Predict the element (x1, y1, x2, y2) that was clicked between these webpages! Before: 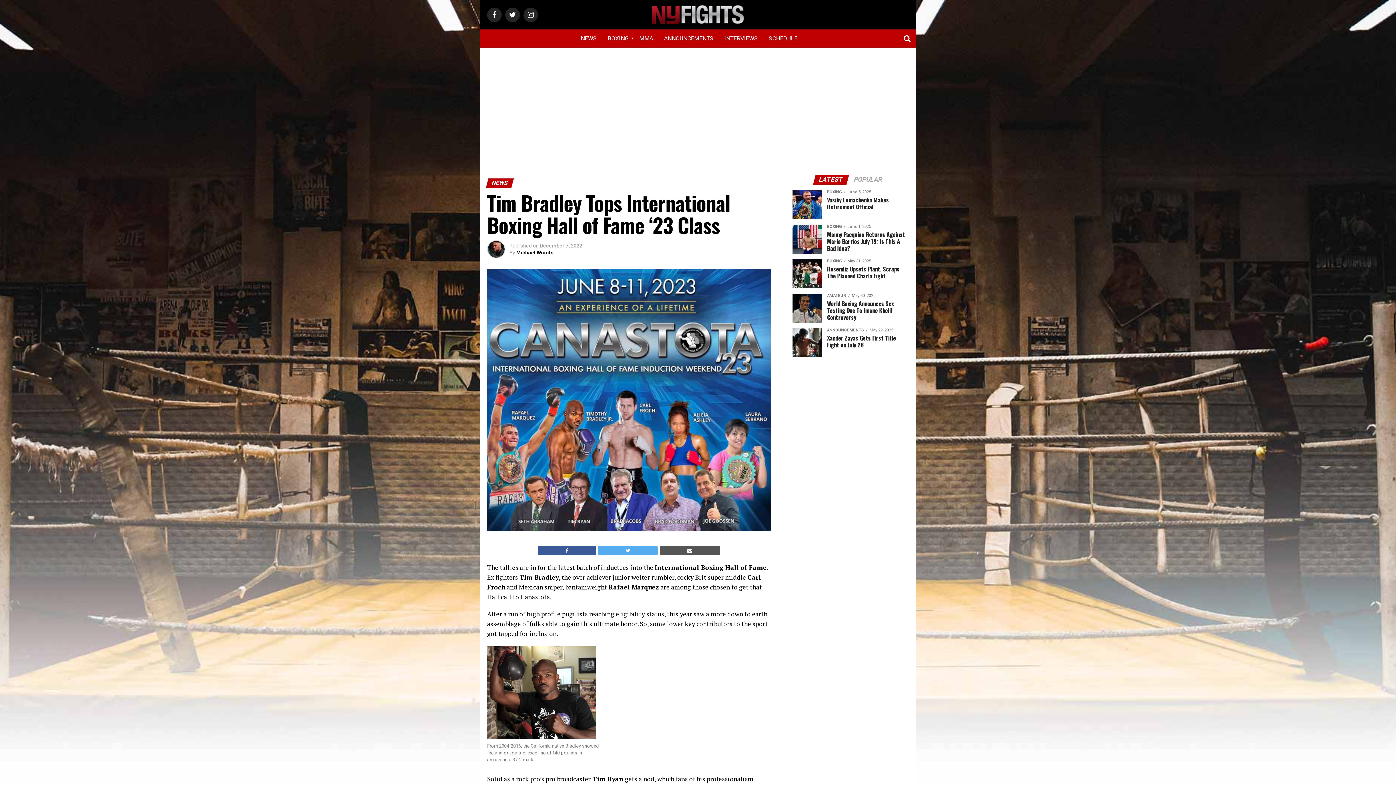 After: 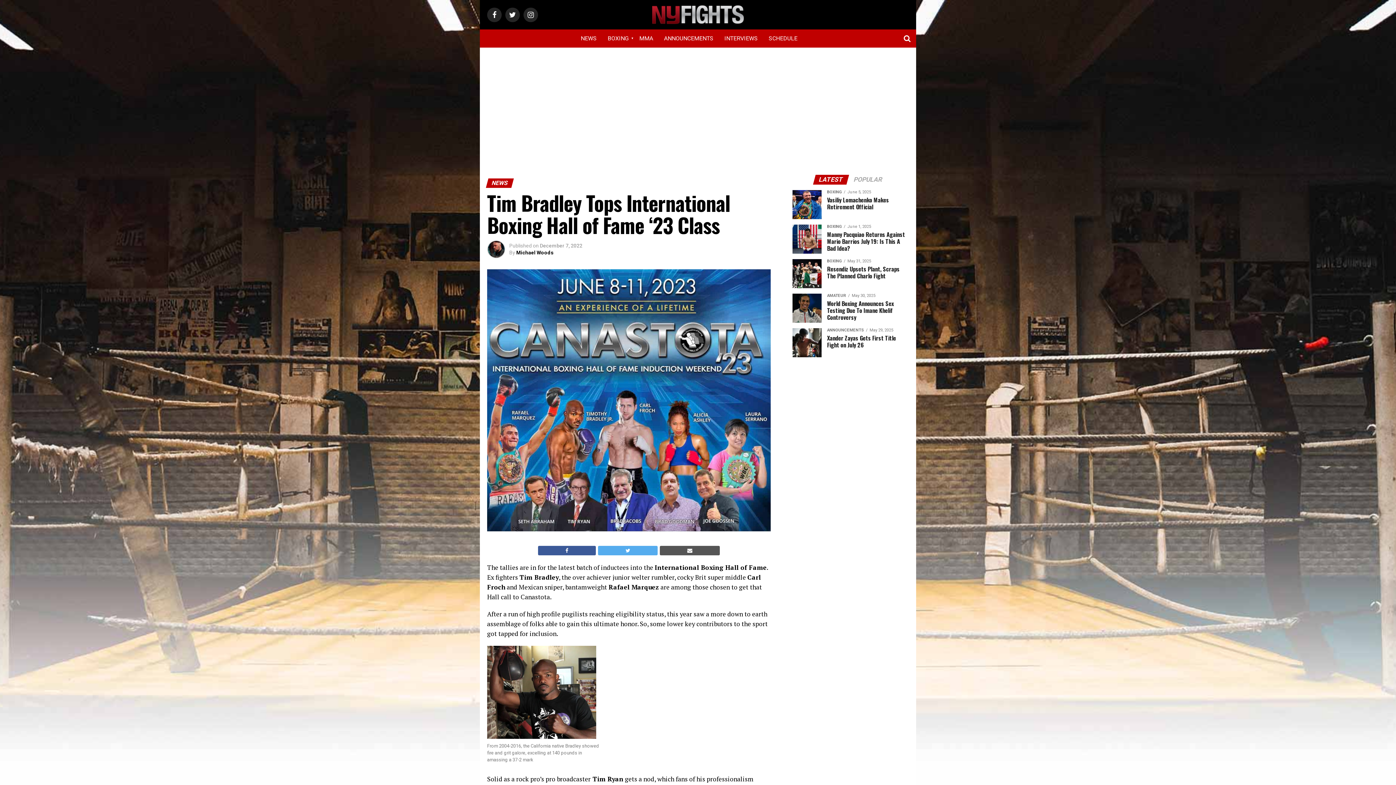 Action: bbox: (538, 546, 596, 555)